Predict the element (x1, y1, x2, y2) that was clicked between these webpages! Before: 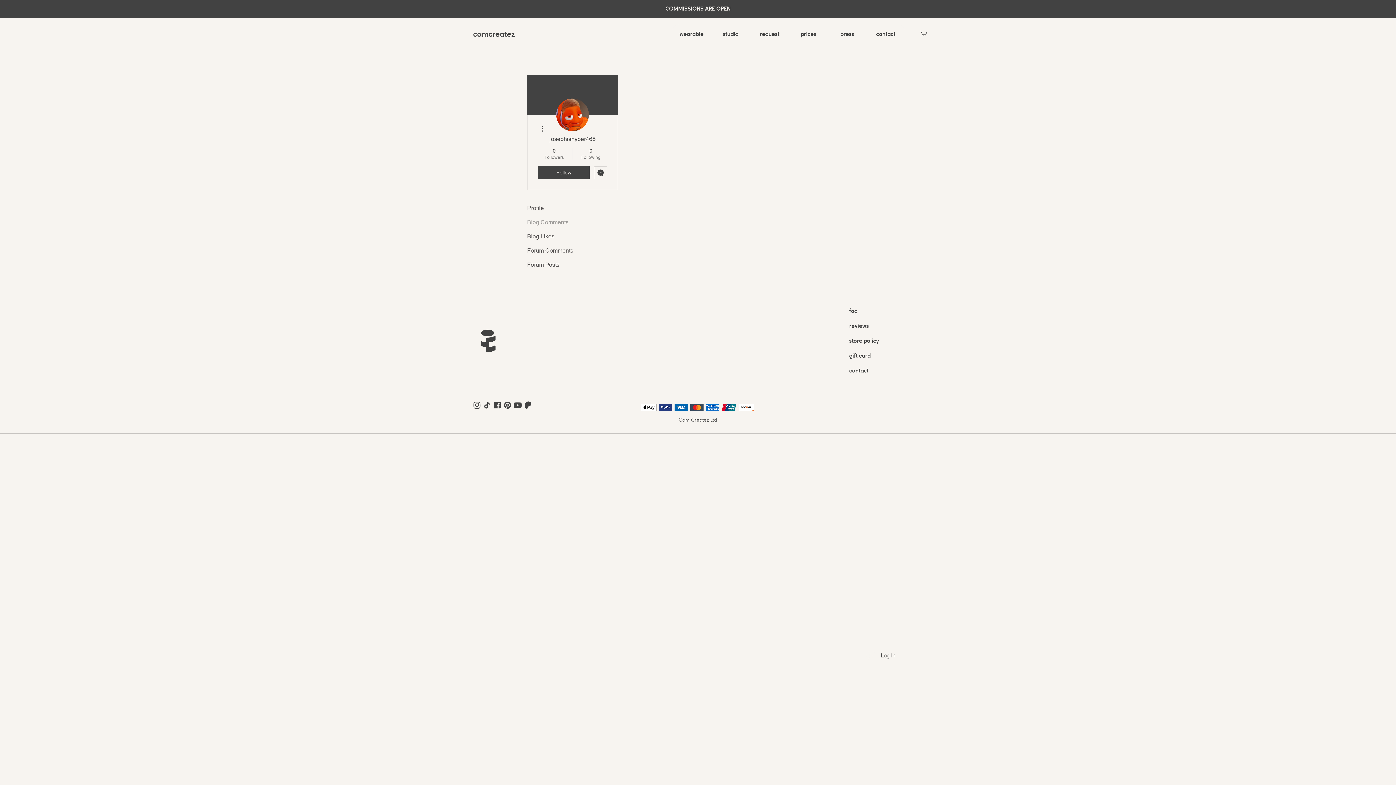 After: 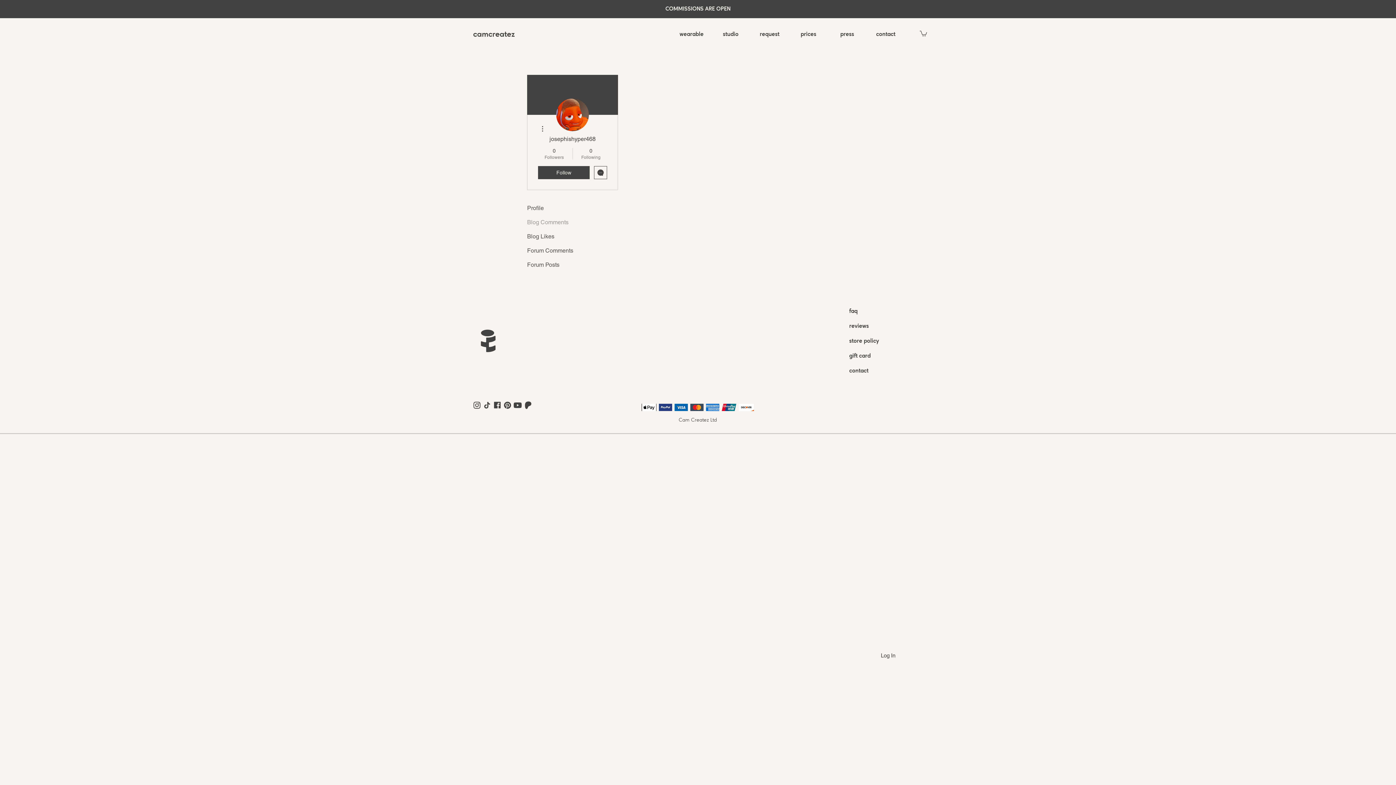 Action: label: tiktok-02 bbox: (482, 400, 492, 410)